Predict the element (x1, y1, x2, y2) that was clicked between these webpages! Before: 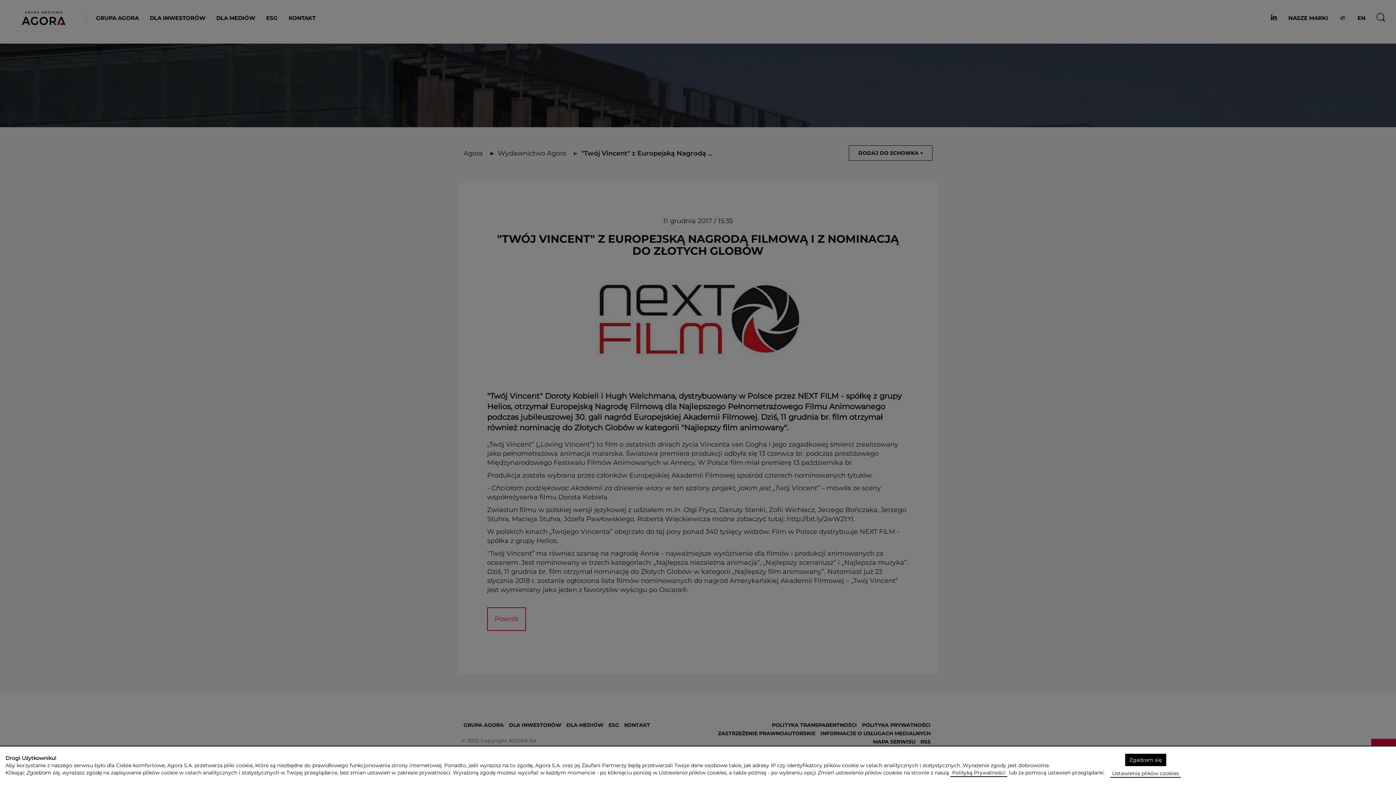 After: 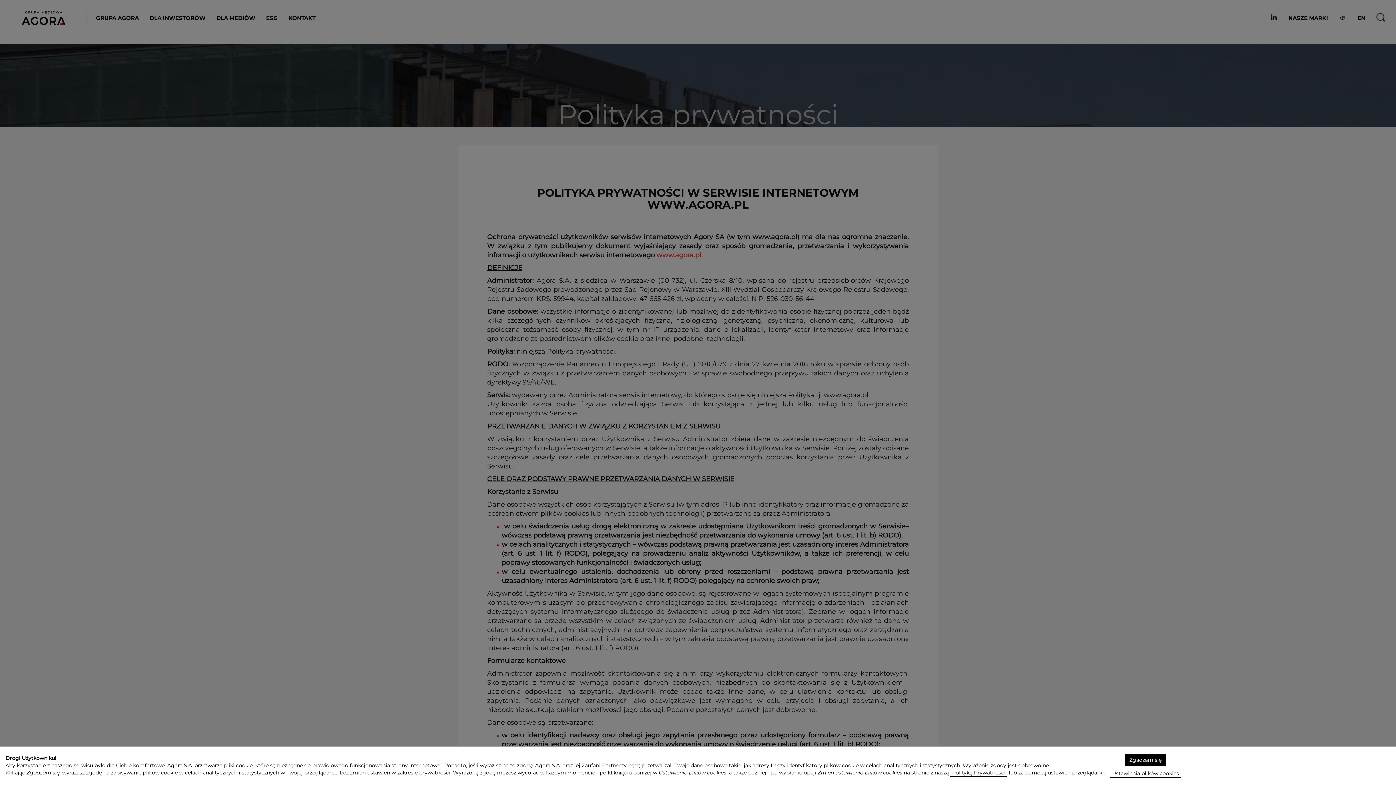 Action: bbox: (950, 769, 1007, 777) label: Polityką Prywatności